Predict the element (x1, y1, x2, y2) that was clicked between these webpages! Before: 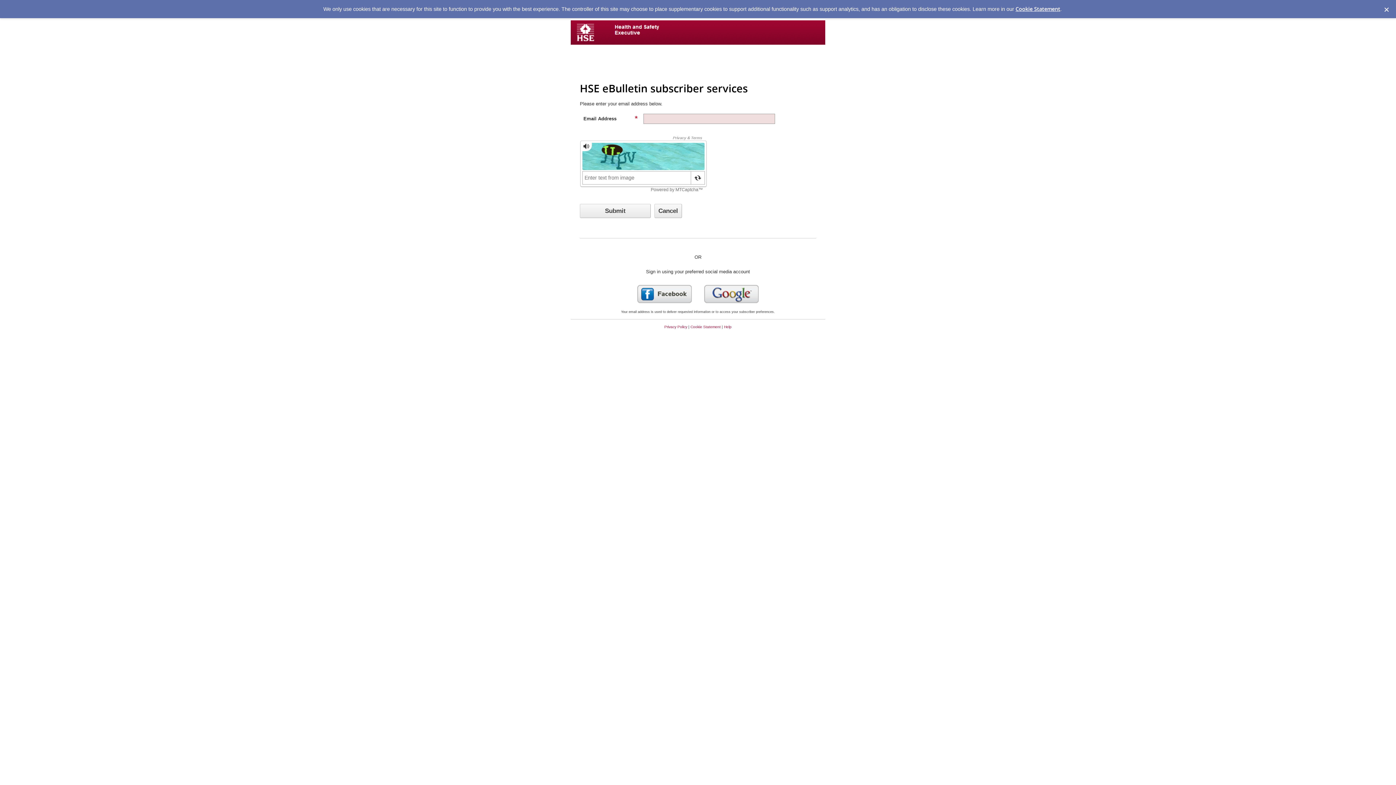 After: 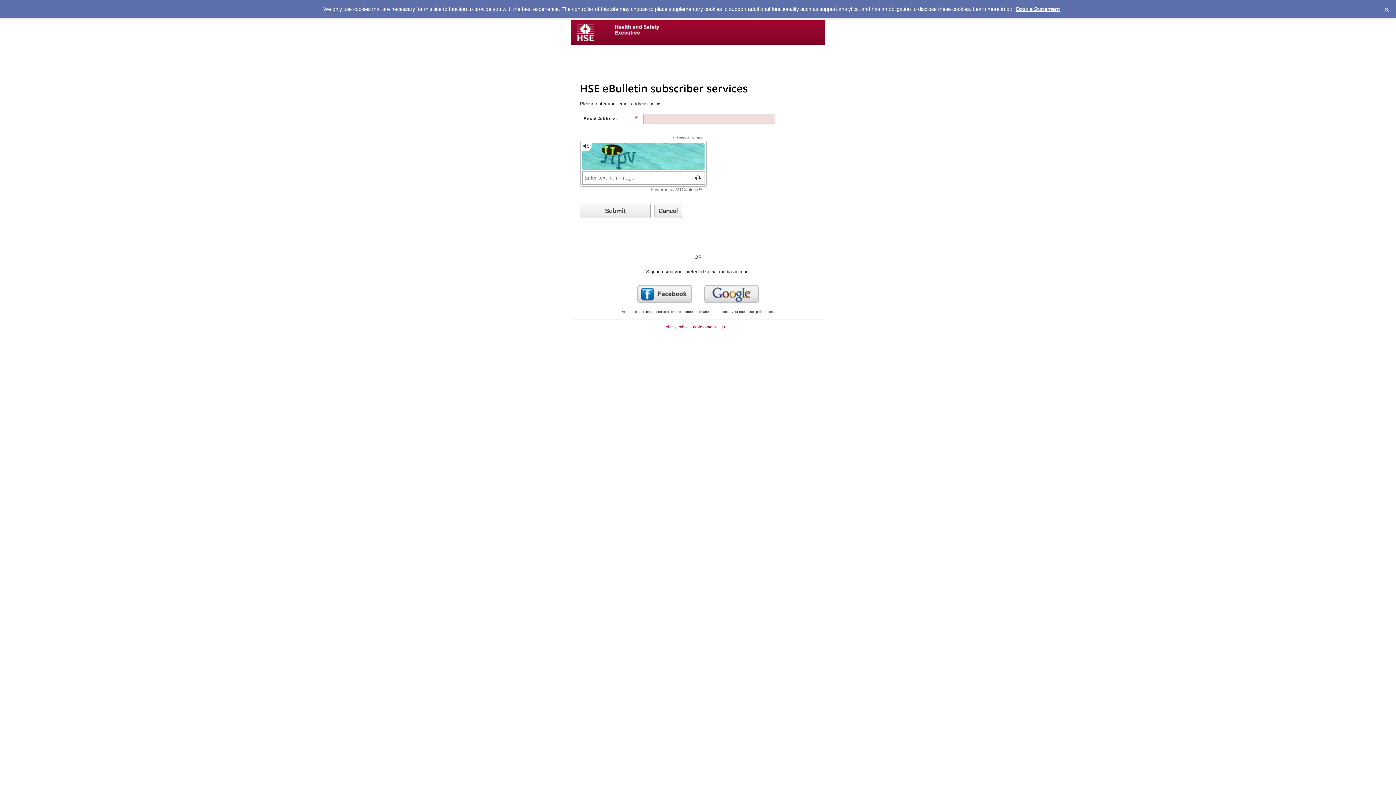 Action: bbox: (1015, 5, 1060, 12) label: Cookie Statement